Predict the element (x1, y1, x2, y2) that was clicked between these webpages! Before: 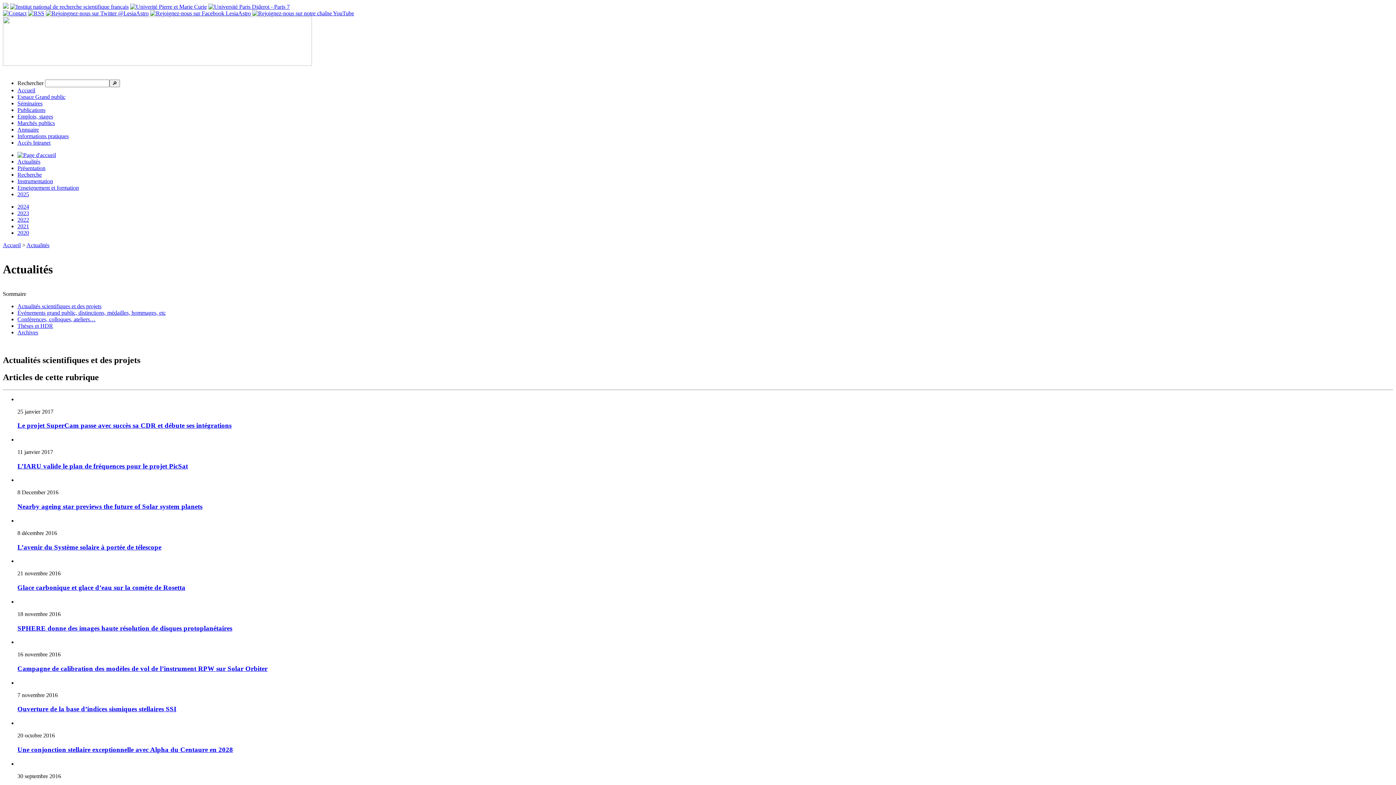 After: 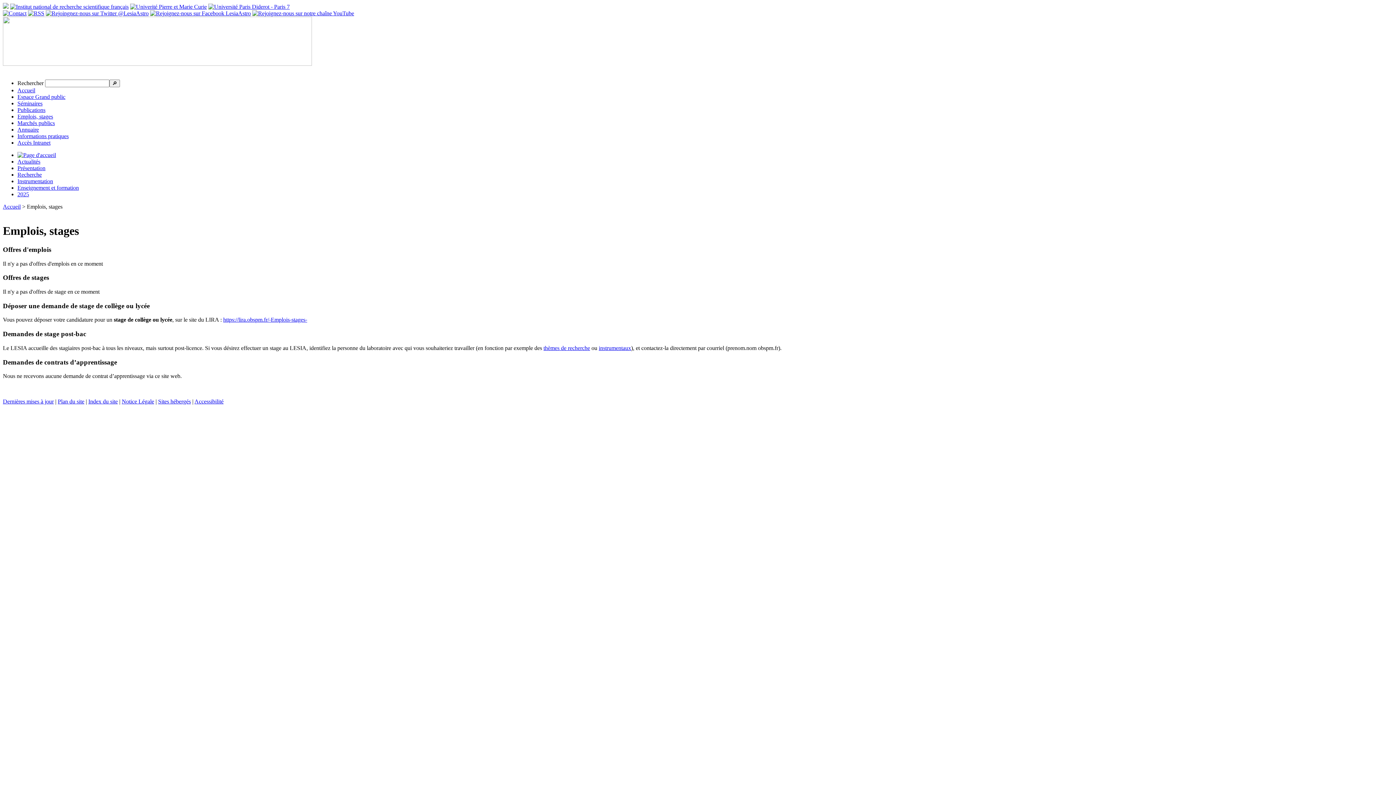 Action: label: Emplois, stages bbox: (17, 113, 53, 119)